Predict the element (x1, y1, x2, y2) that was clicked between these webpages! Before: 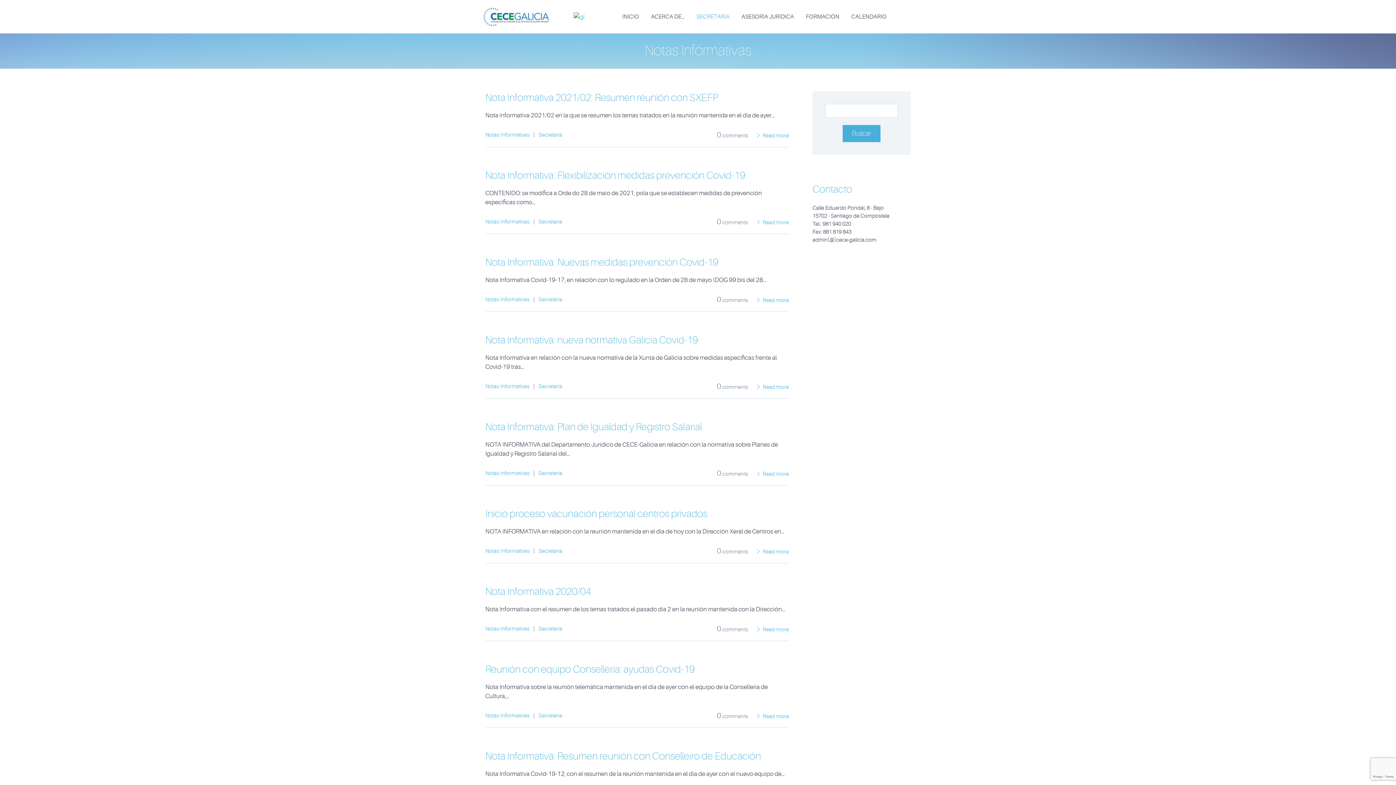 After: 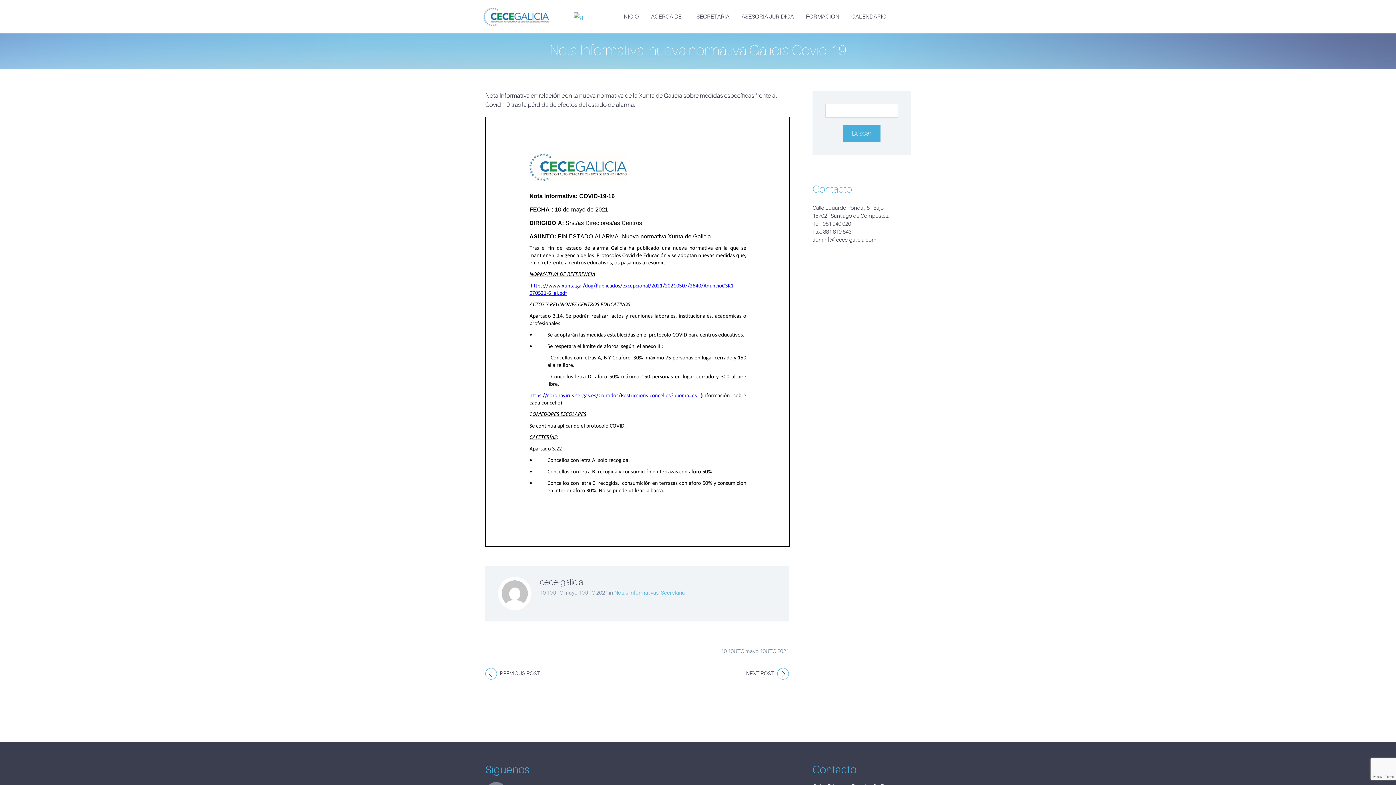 Action: label:  Read more bbox: (756, 384, 789, 390)